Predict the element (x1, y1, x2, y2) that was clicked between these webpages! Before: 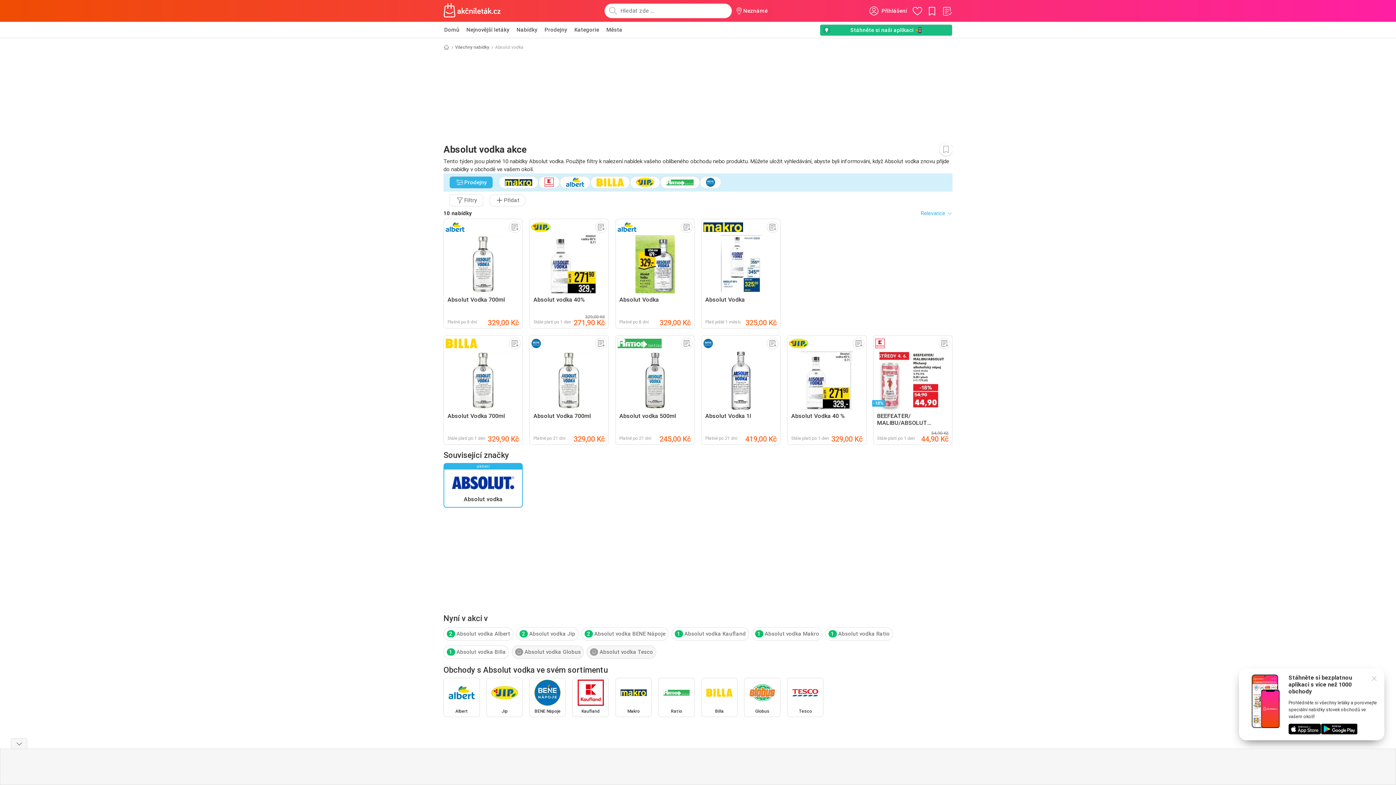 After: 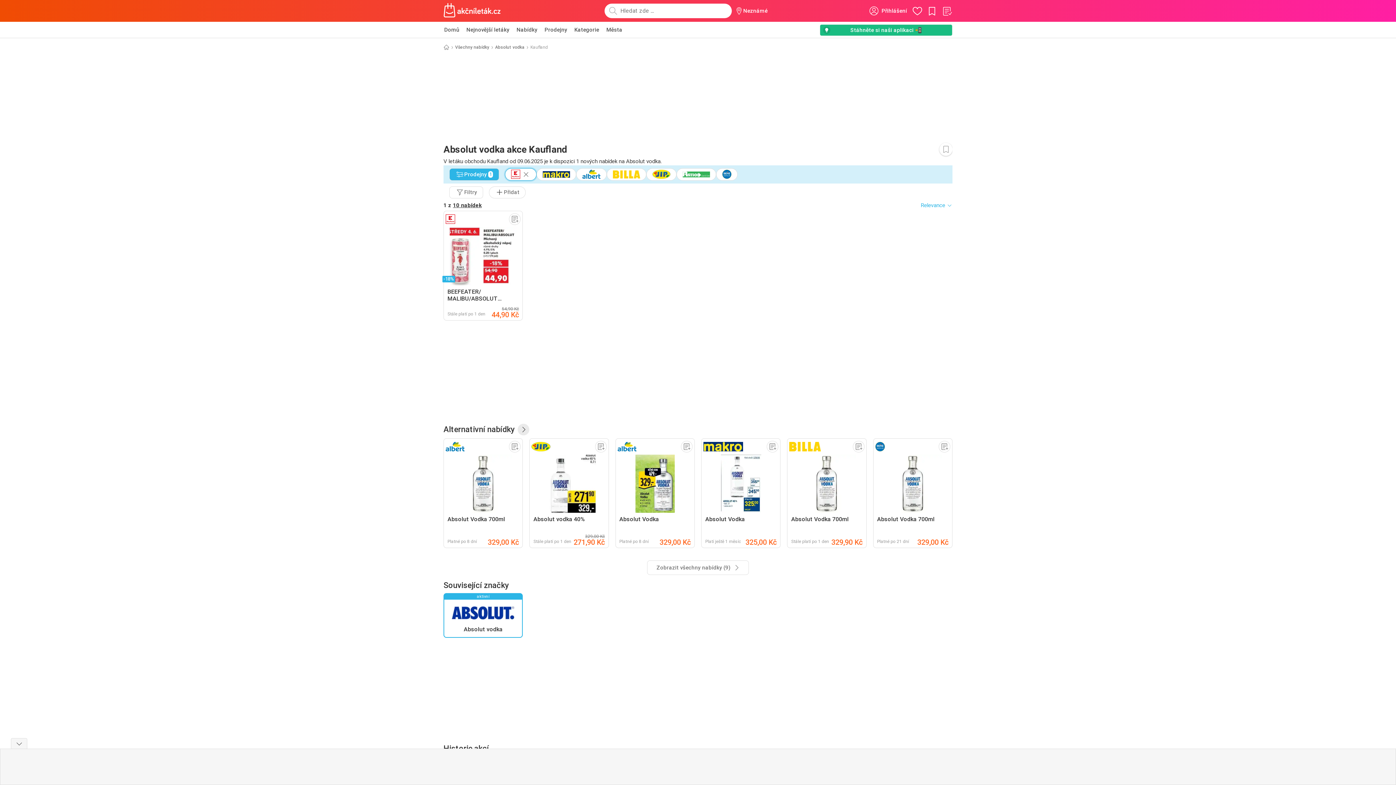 Action: label: 1
Absolut vodka Kaufland bbox: (671, 627, 749, 640)